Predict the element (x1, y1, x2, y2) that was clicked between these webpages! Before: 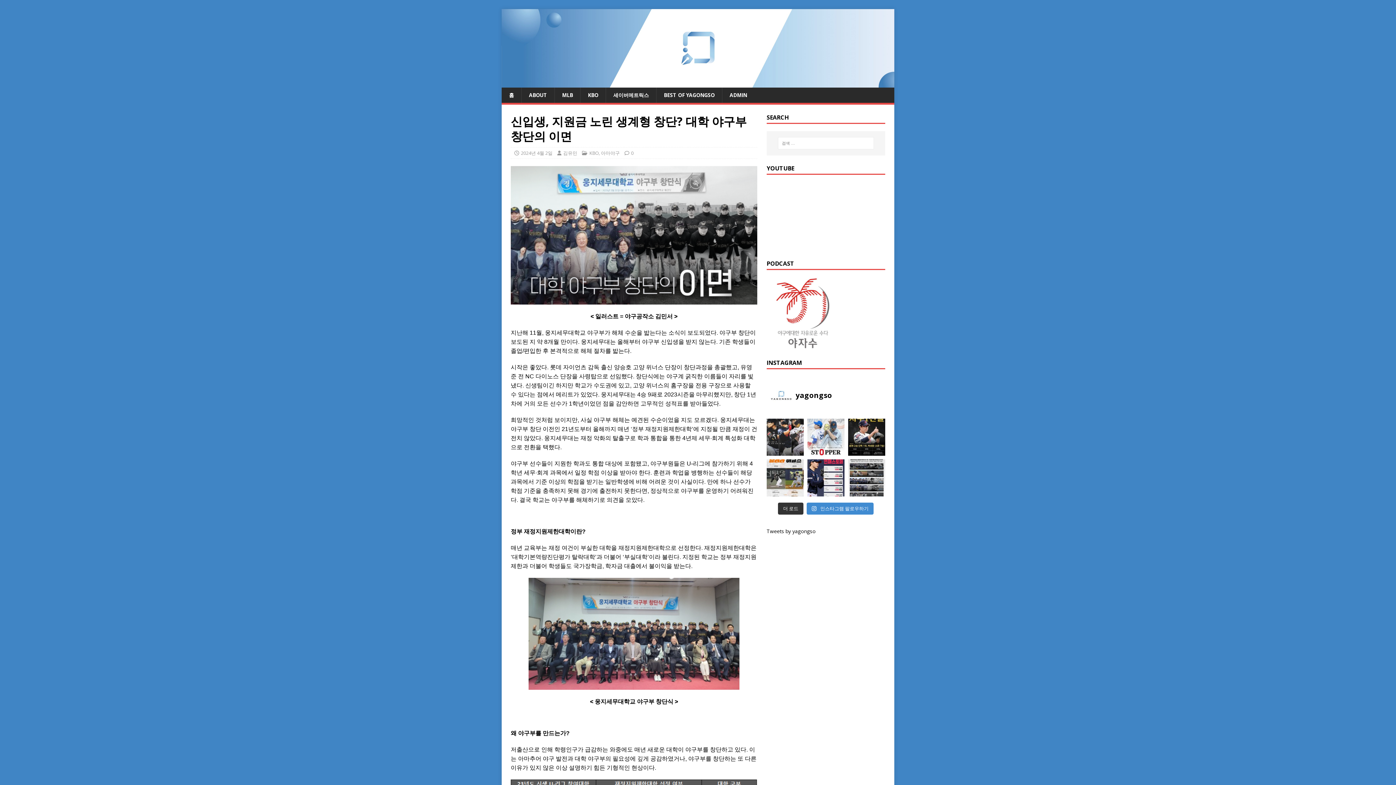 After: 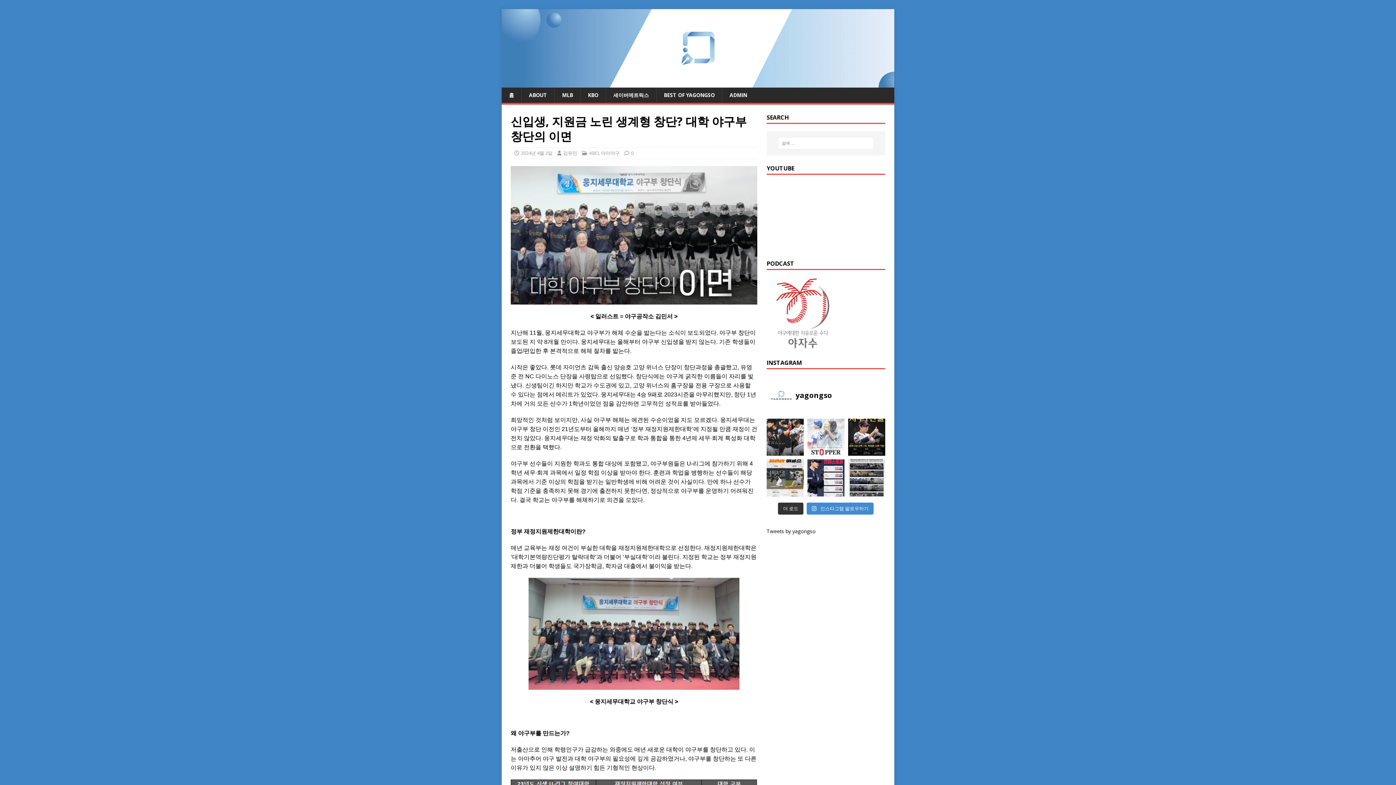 Action: bbox: (807, 418, 844, 456)